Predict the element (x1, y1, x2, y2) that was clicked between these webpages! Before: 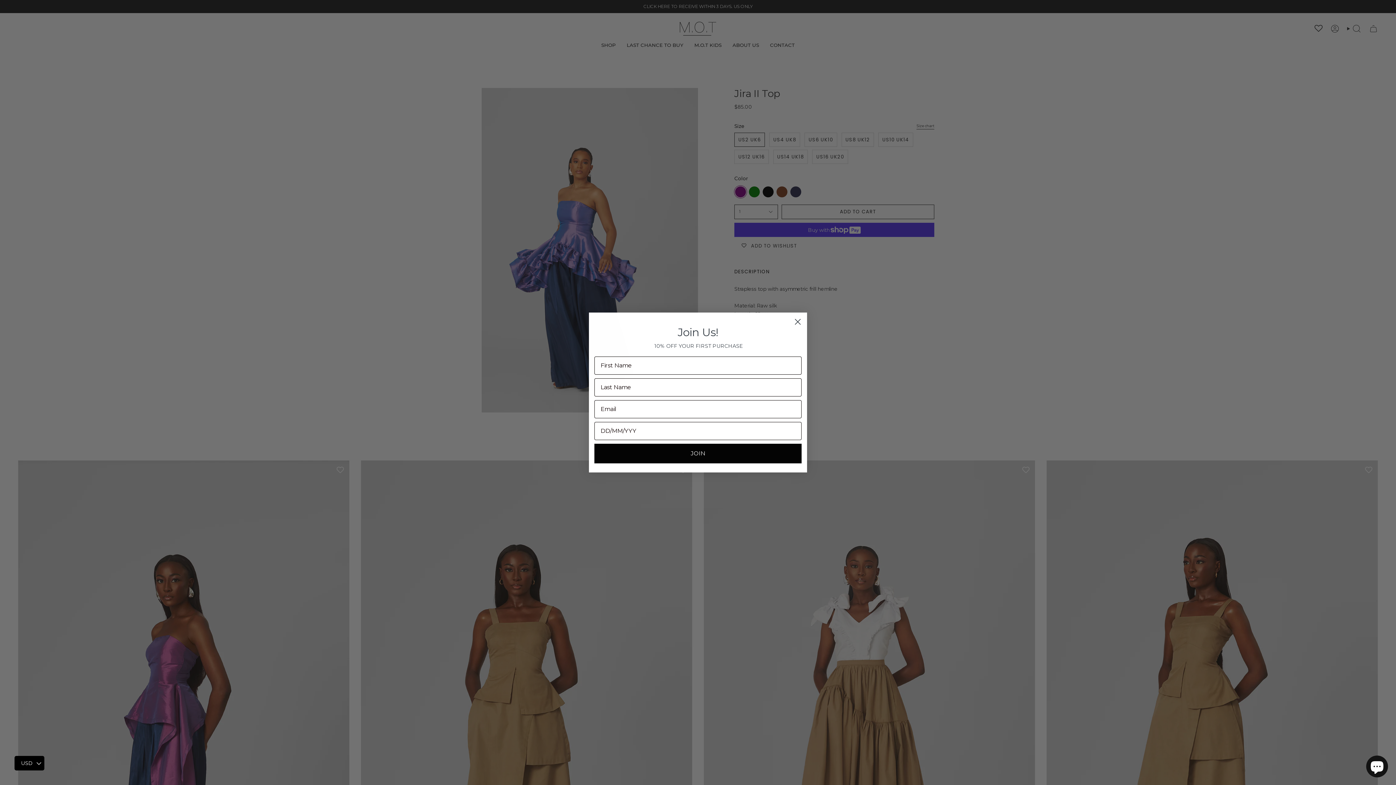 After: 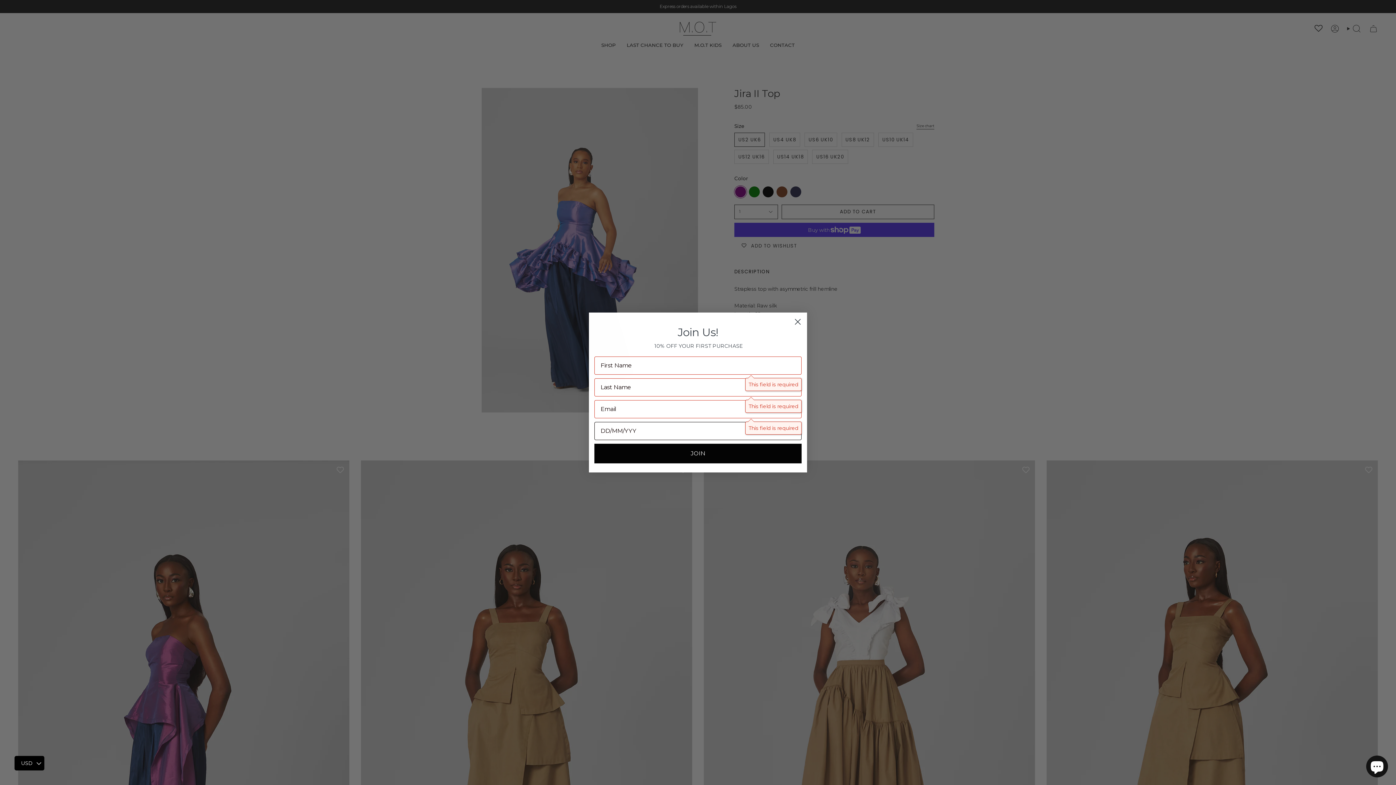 Action: bbox: (594, 443, 801, 463) label: JOIN